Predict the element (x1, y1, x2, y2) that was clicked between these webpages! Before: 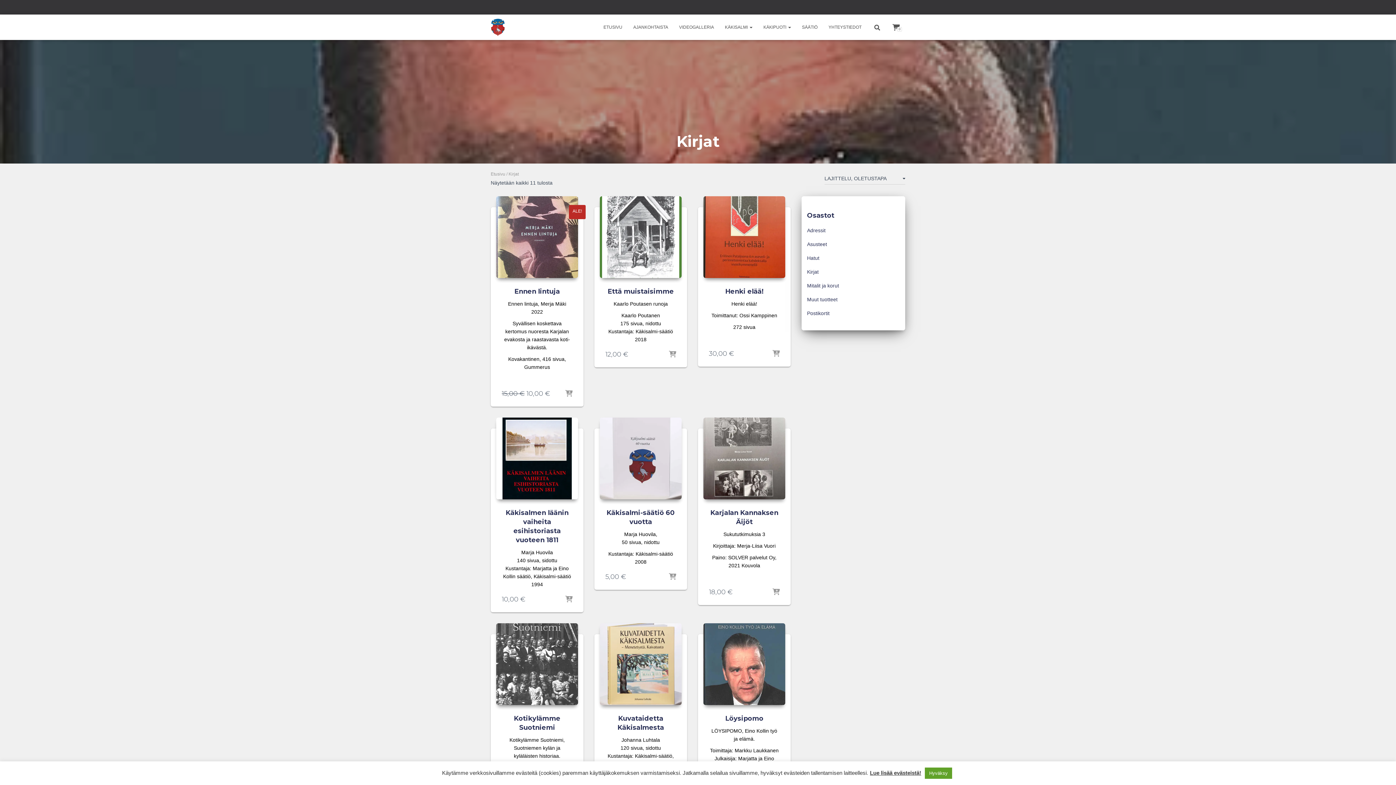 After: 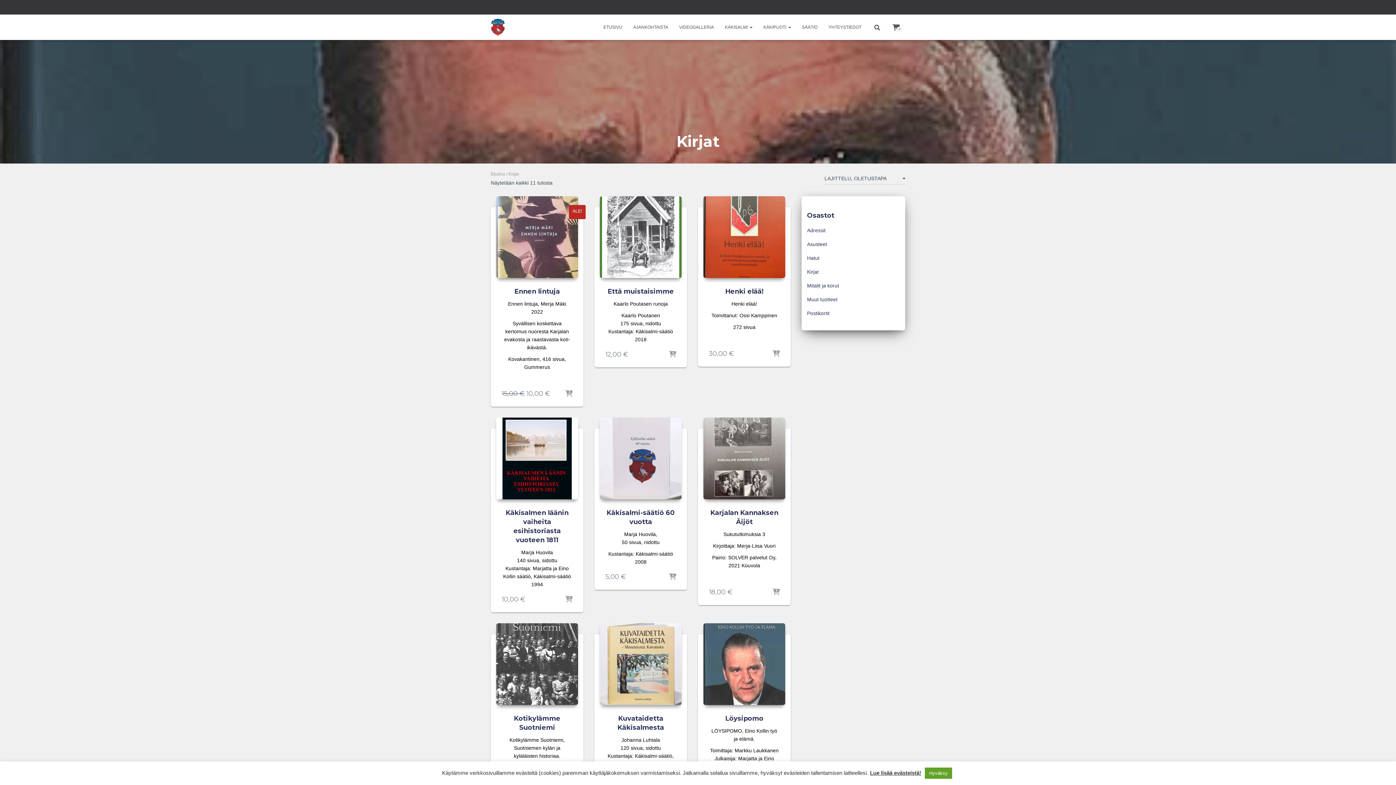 Action: label: Kirjat bbox: (807, 269, 818, 274)